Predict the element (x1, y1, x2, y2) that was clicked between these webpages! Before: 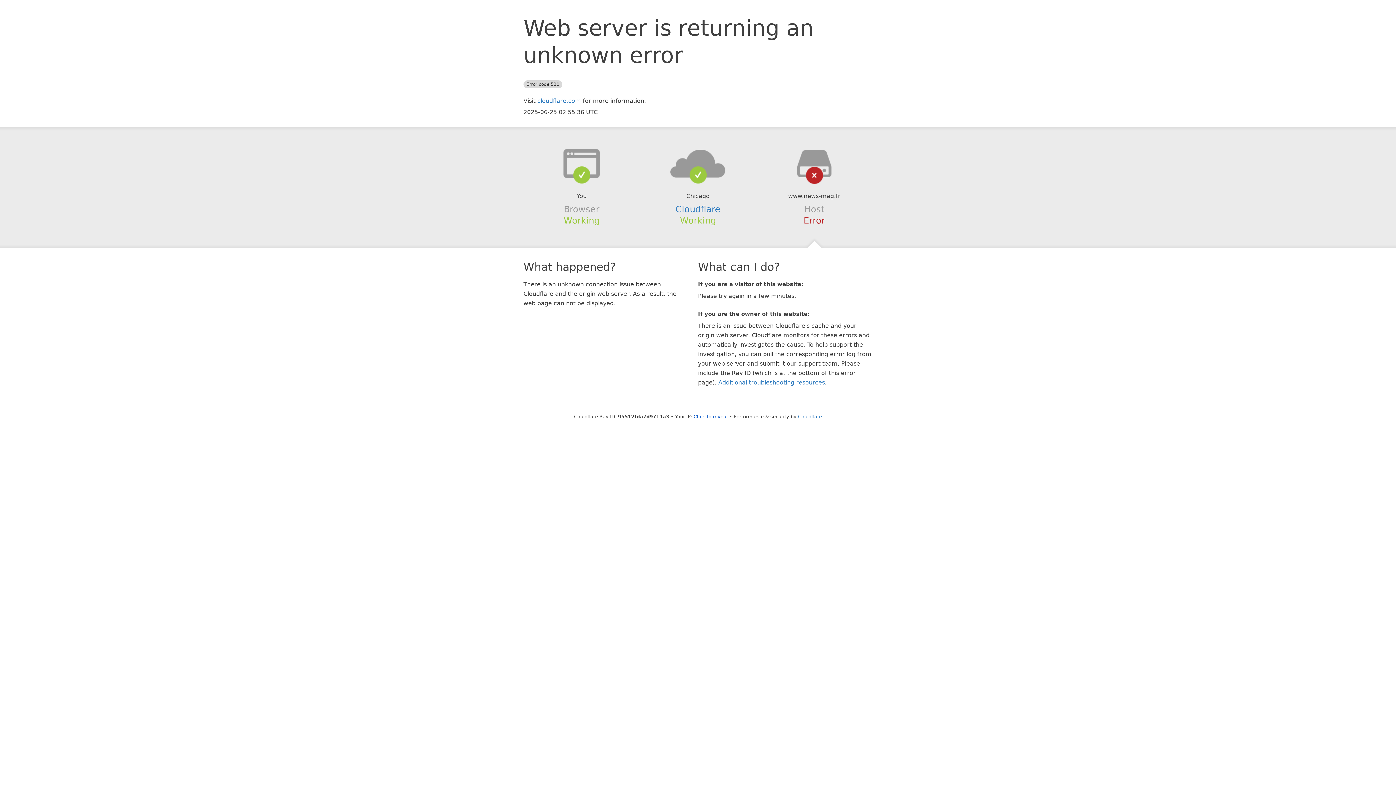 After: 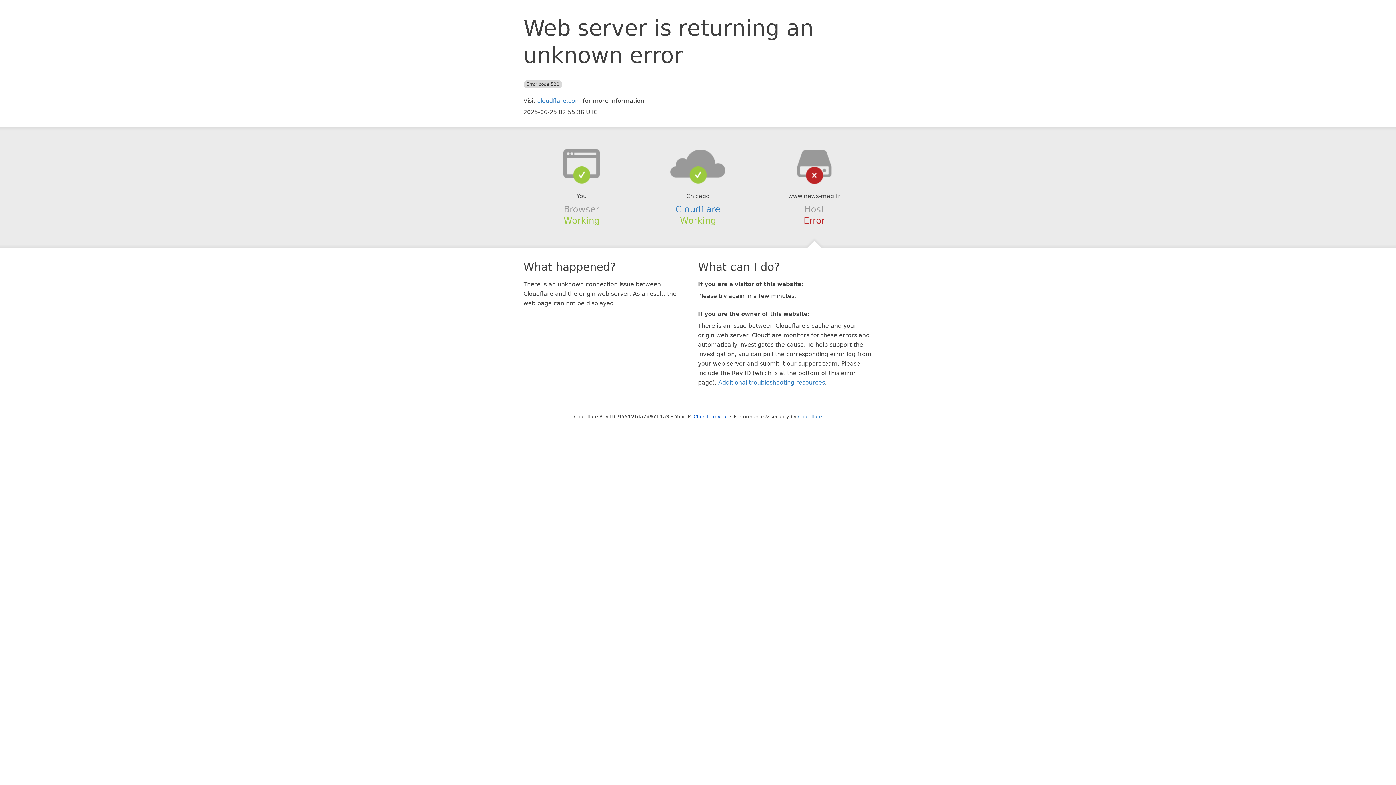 Action: bbox: (639, 148, 756, 178)